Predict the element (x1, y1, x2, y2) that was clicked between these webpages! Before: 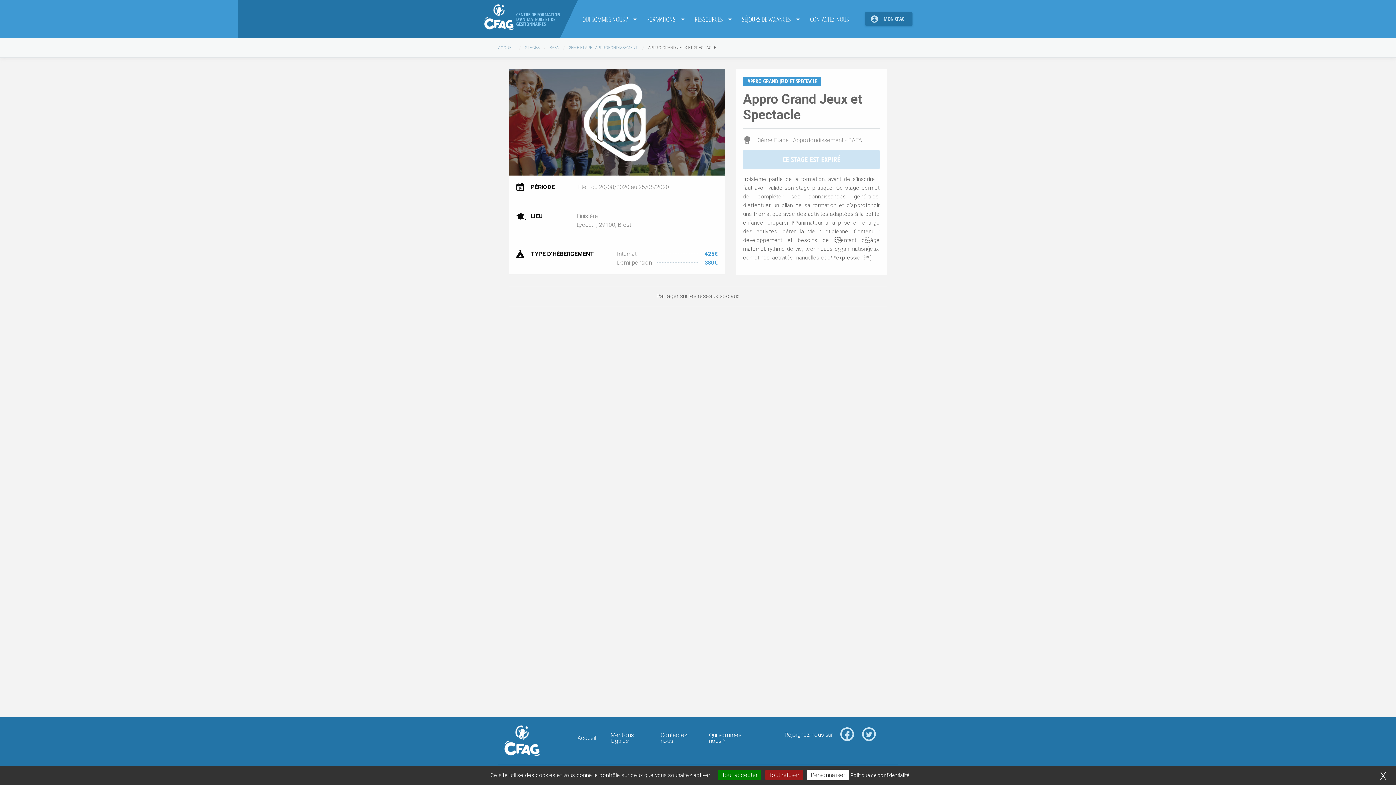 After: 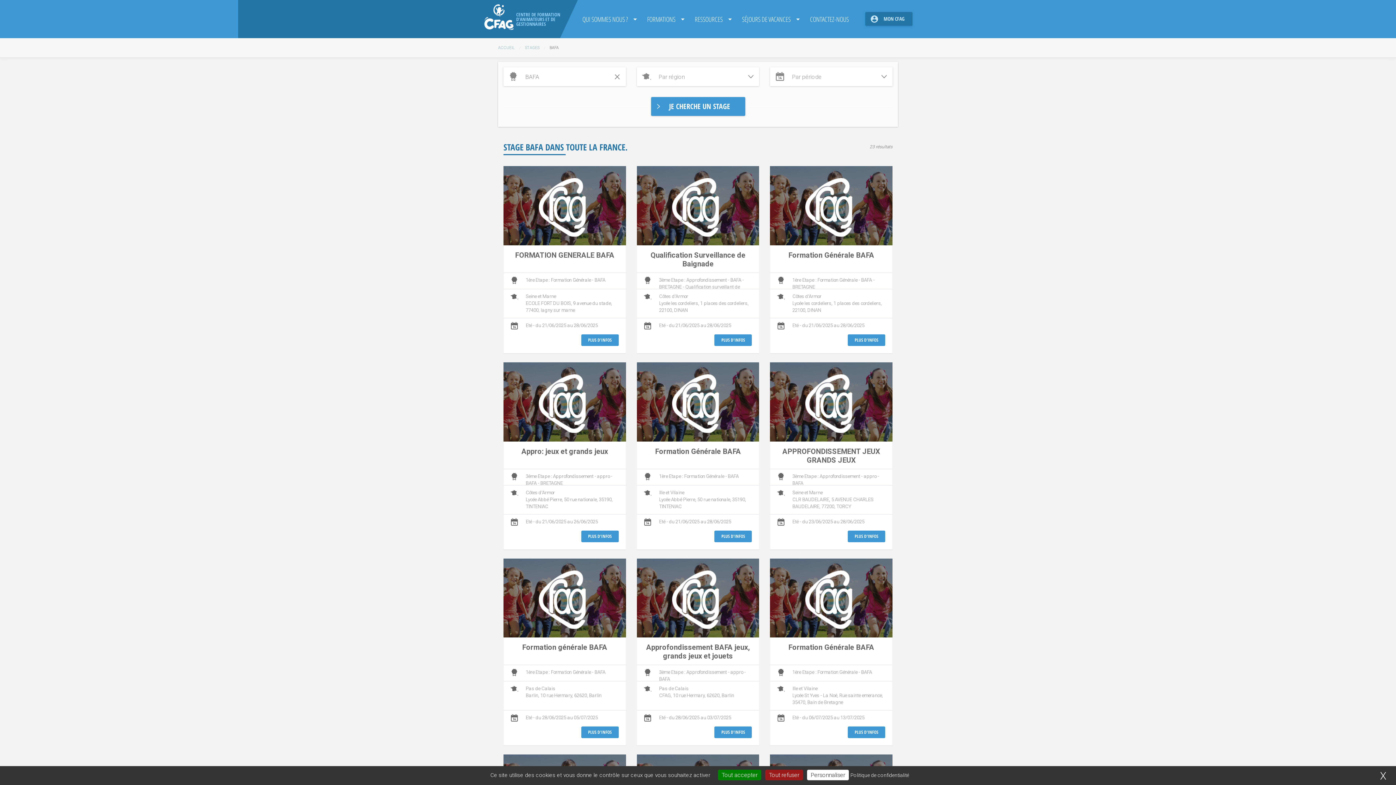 Action: label: BAFA bbox: (549, 45, 558, 50)